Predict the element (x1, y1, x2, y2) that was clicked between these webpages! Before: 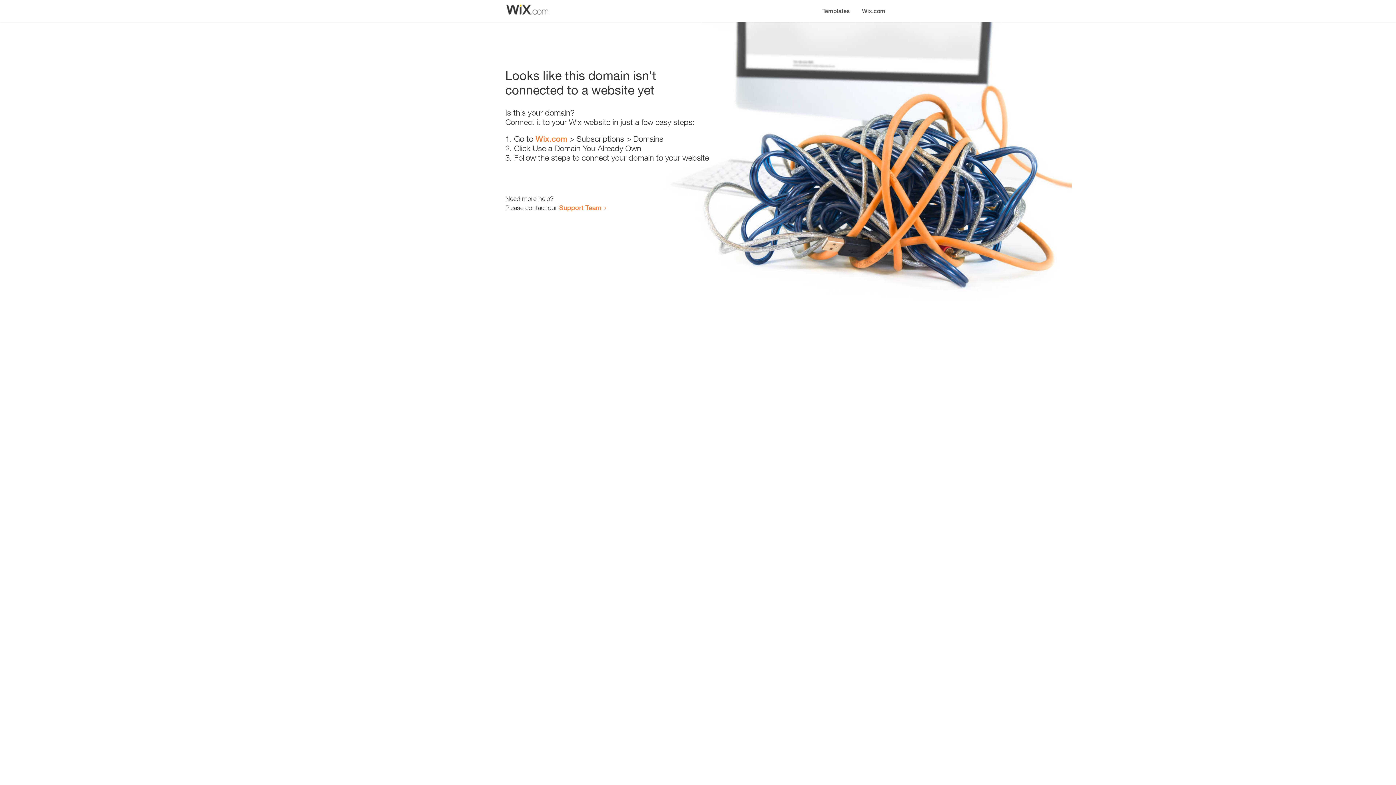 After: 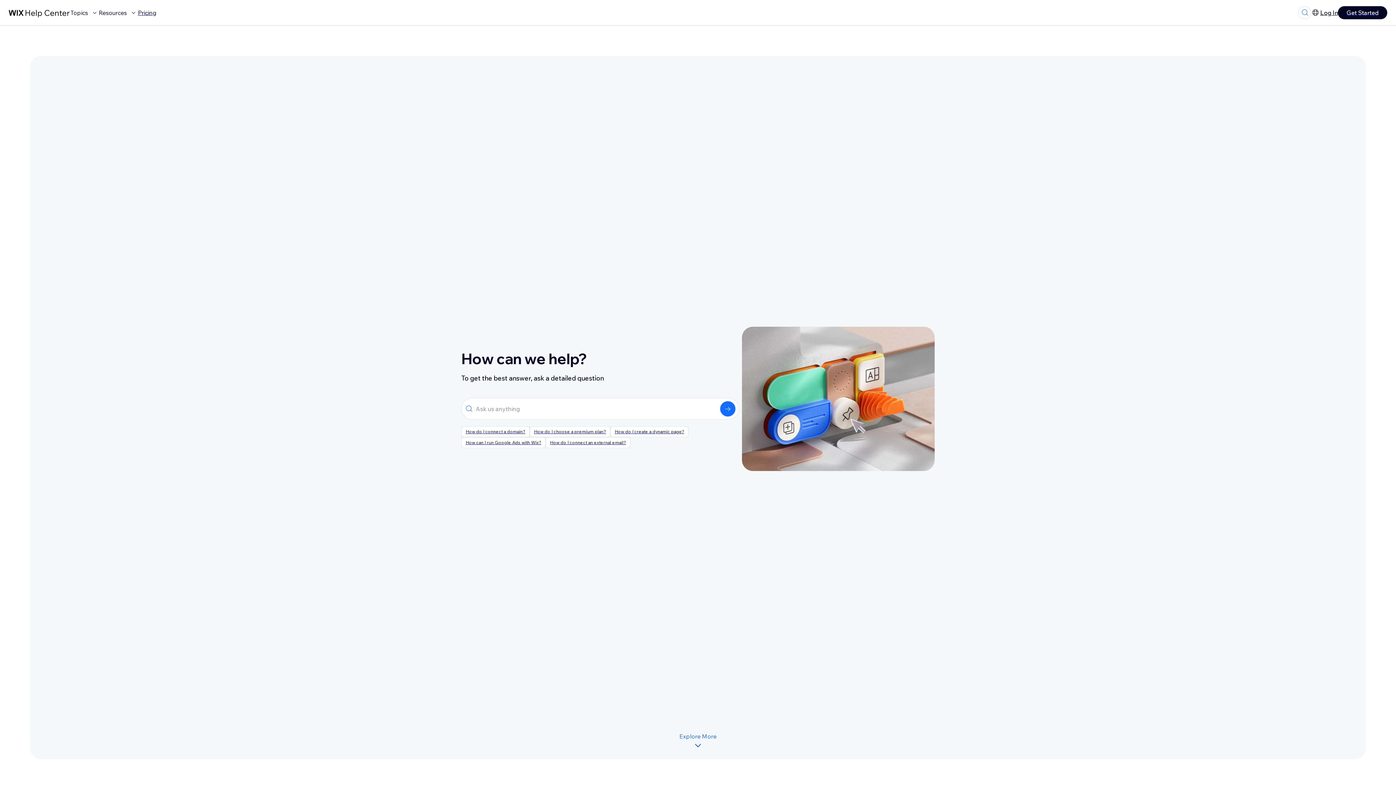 Action: bbox: (559, 203, 601, 211) label: Support Team